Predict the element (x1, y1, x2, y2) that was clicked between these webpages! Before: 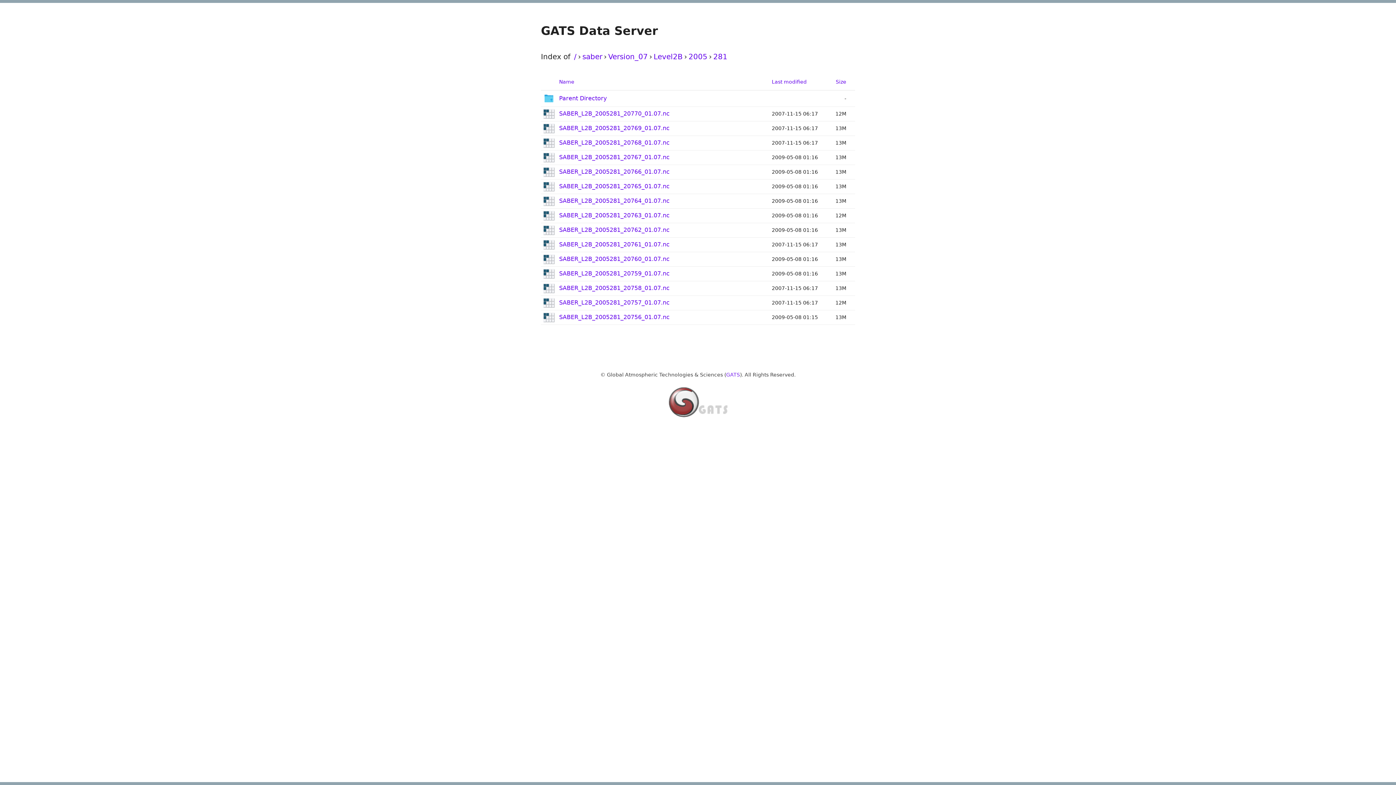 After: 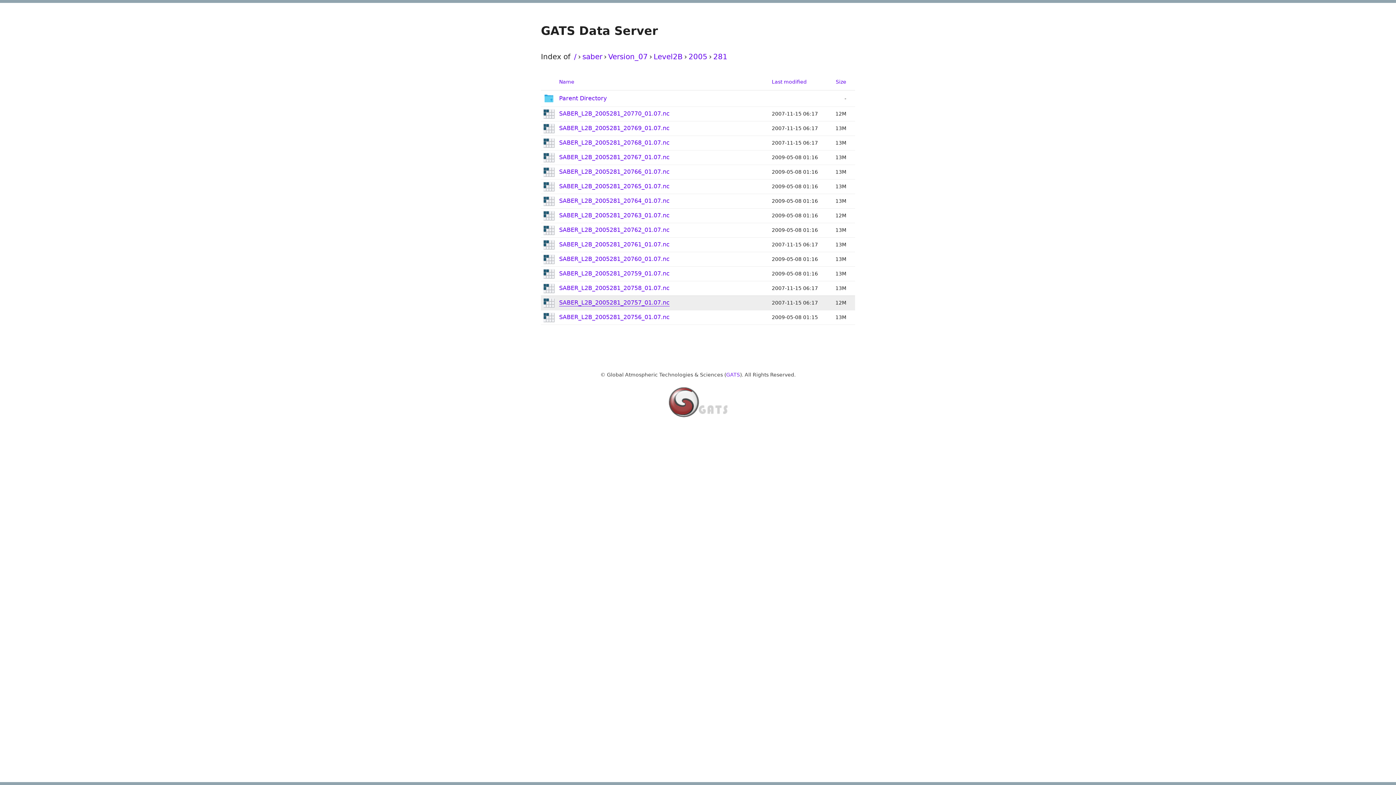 Action: bbox: (559, 299, 669, 306) label: SABER_L2B_2005281_20757_01.07.nc